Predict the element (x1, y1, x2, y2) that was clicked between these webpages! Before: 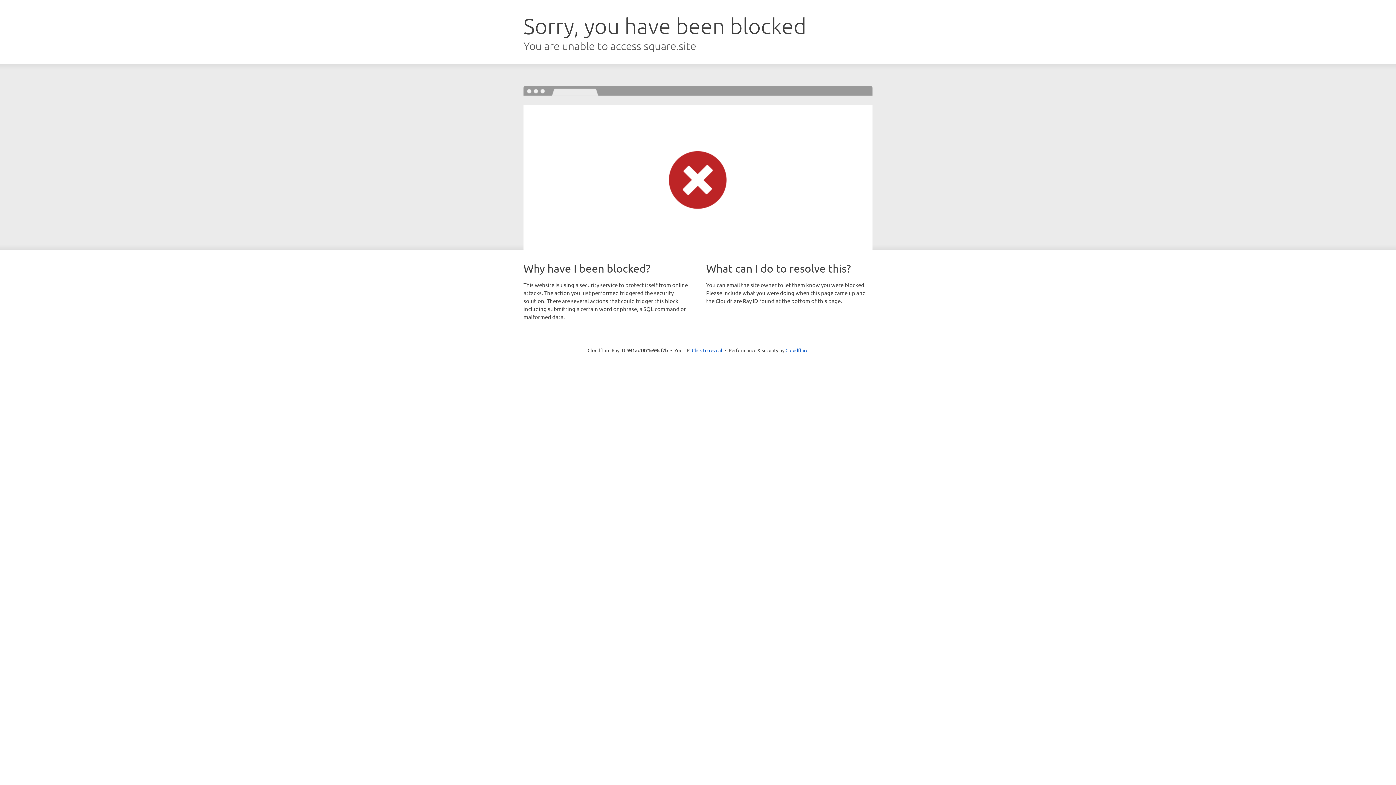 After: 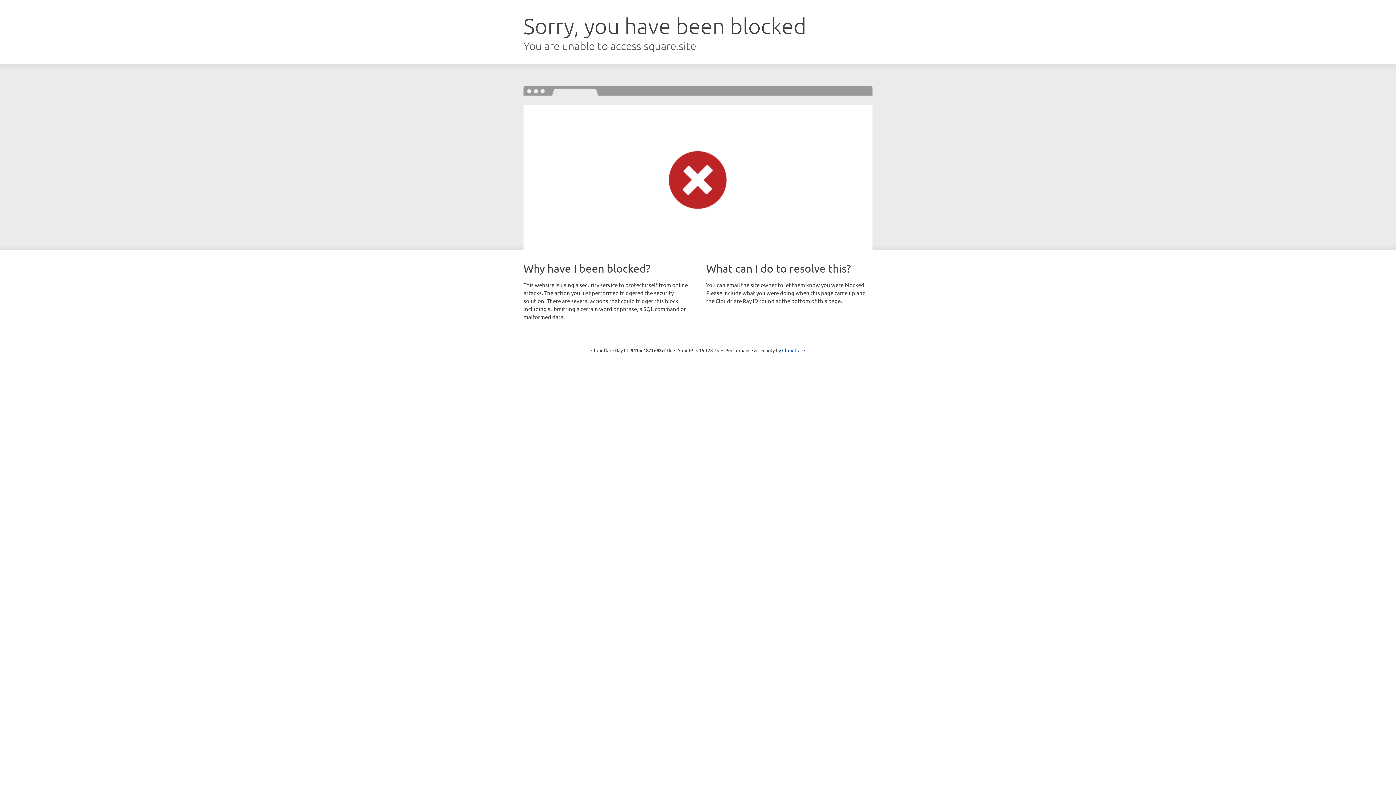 Action: label: Click to reveal bbox: (692, 346, 722, 353)